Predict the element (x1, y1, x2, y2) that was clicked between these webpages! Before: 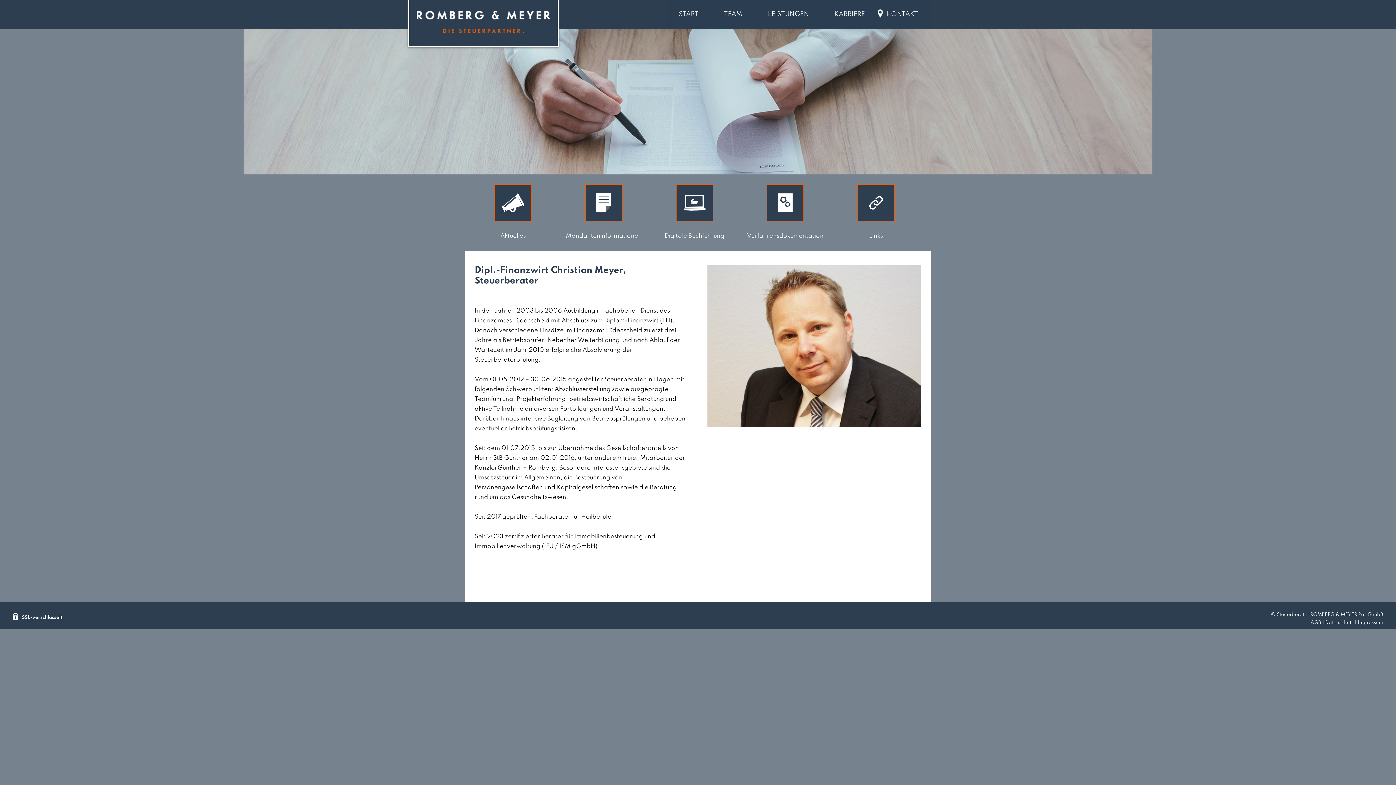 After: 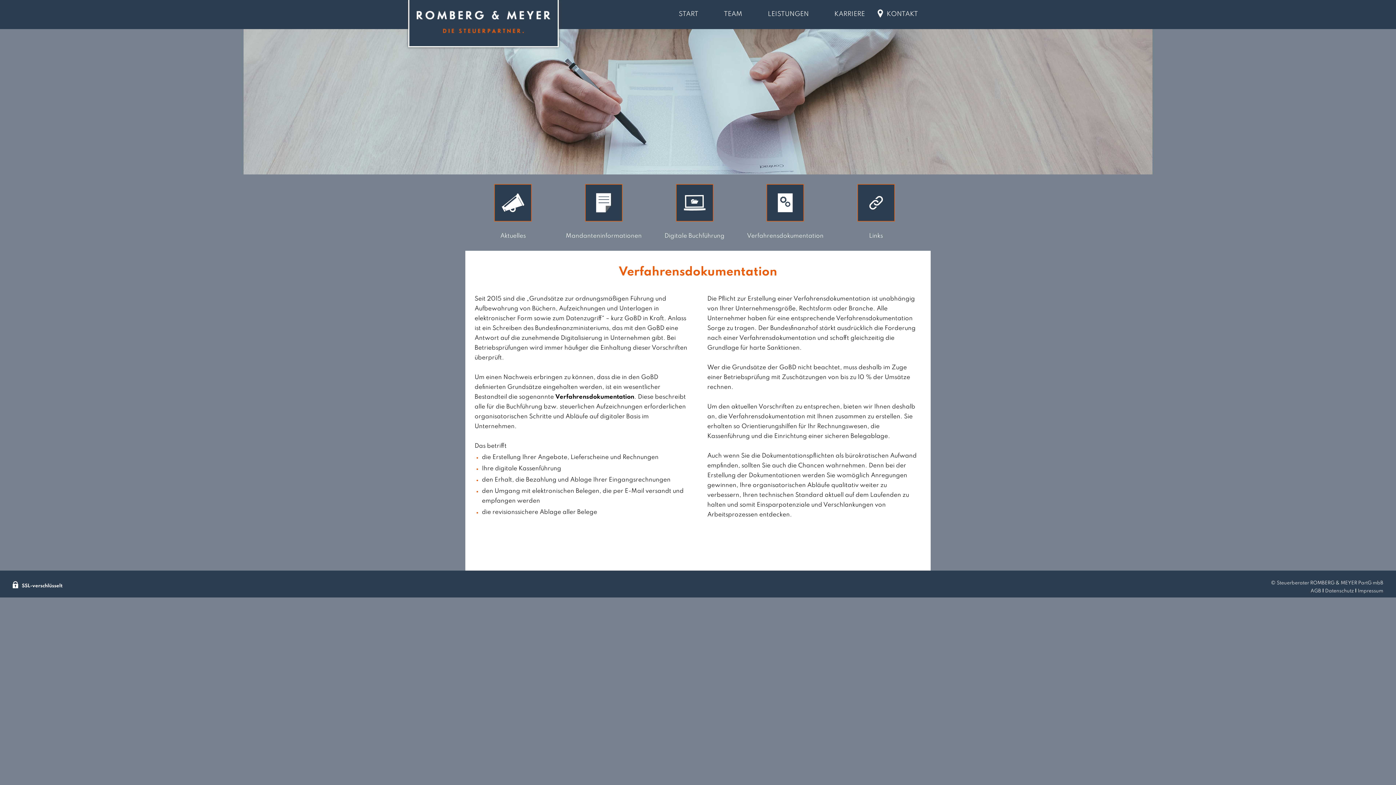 Action: label: Verfahrensdokumentation bbox: (743, 178, 827, 240)